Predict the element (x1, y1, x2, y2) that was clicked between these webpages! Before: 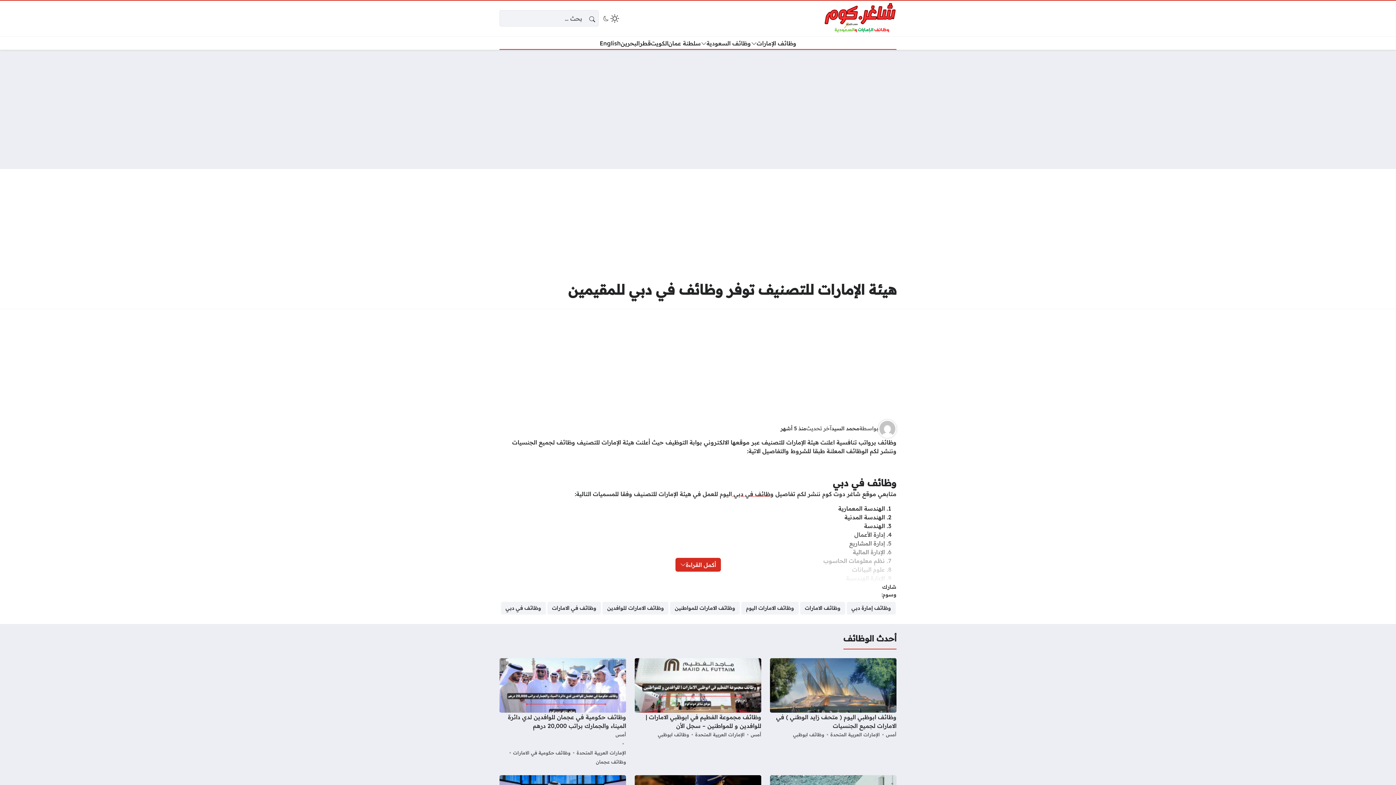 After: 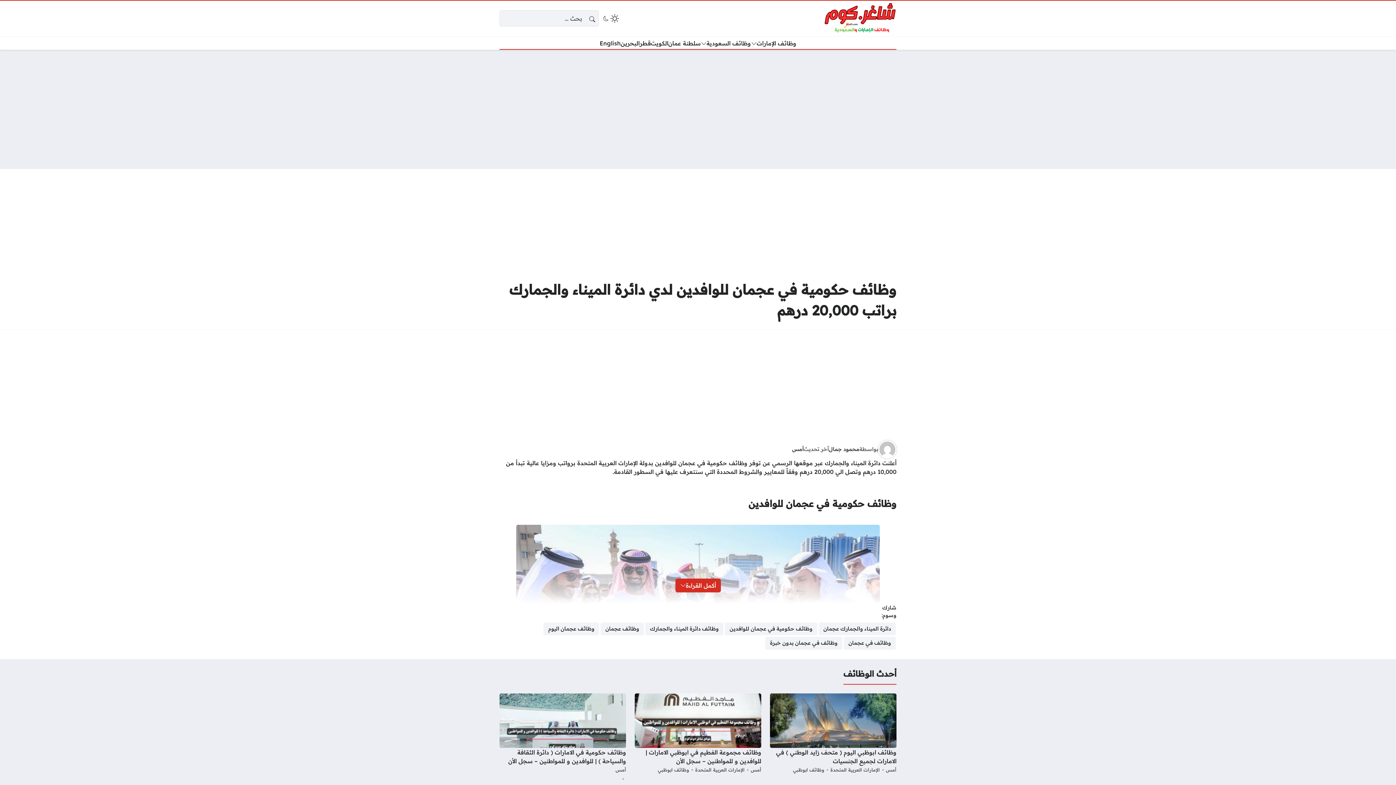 Action: bbox: (499, 658, 626, 767)